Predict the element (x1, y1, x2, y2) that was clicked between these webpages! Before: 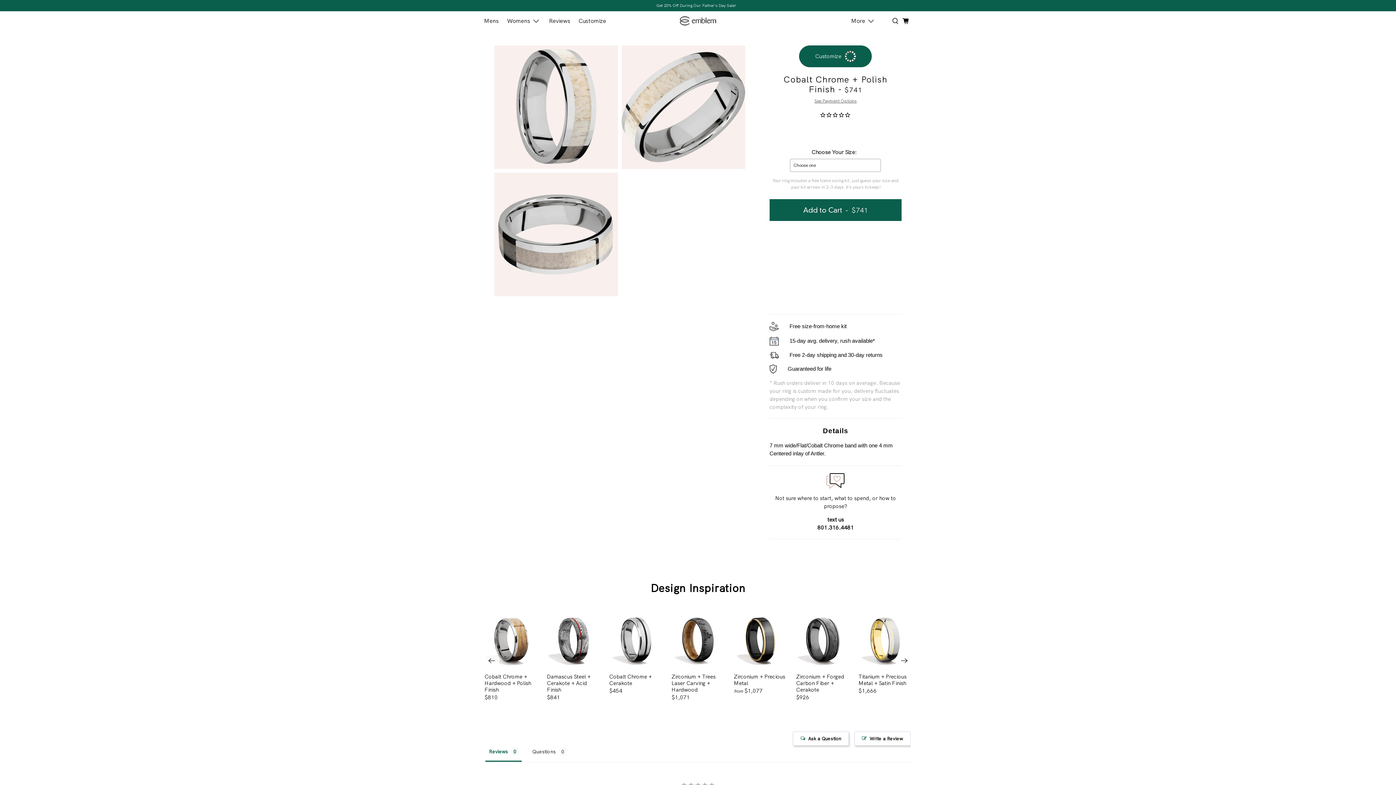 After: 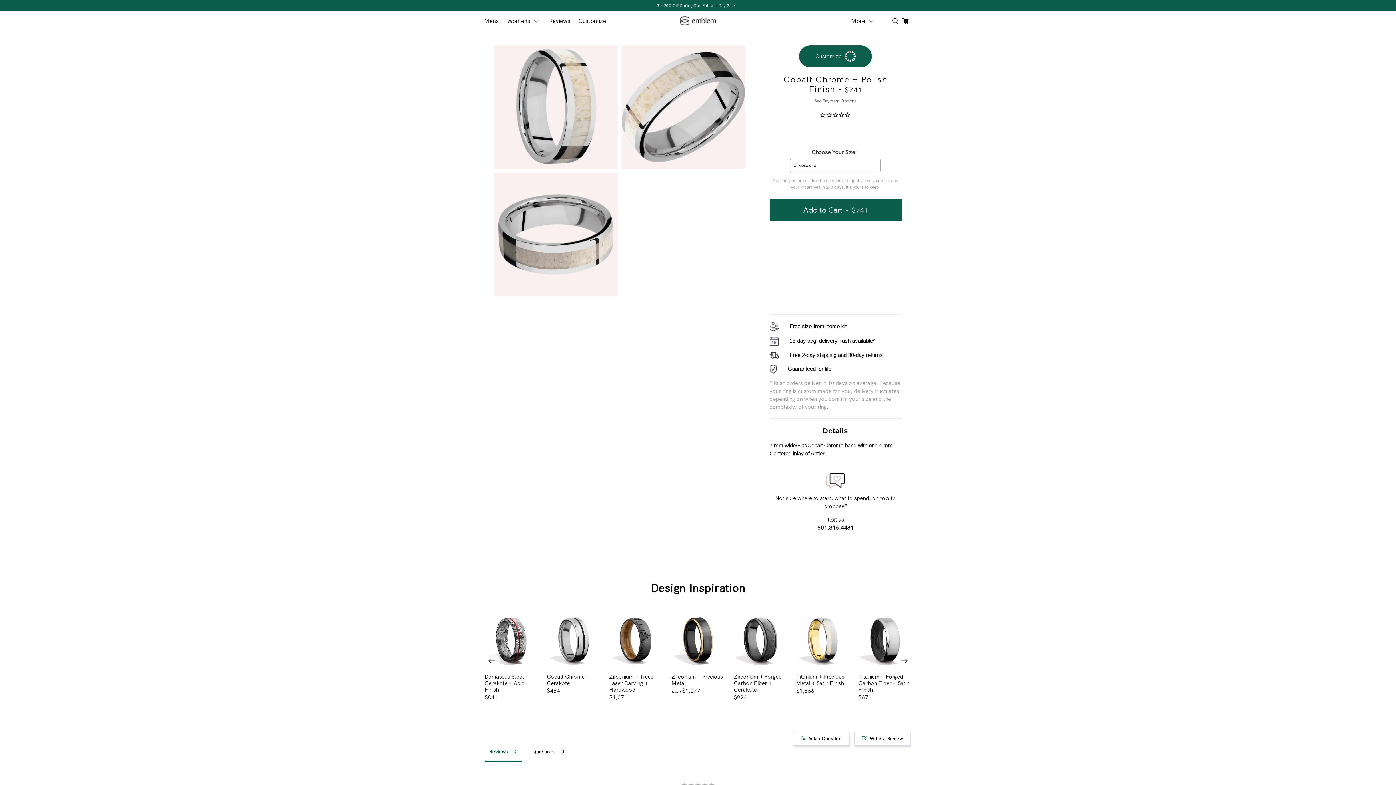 Action: label: Next bbox: (896, 653, 912, 669)